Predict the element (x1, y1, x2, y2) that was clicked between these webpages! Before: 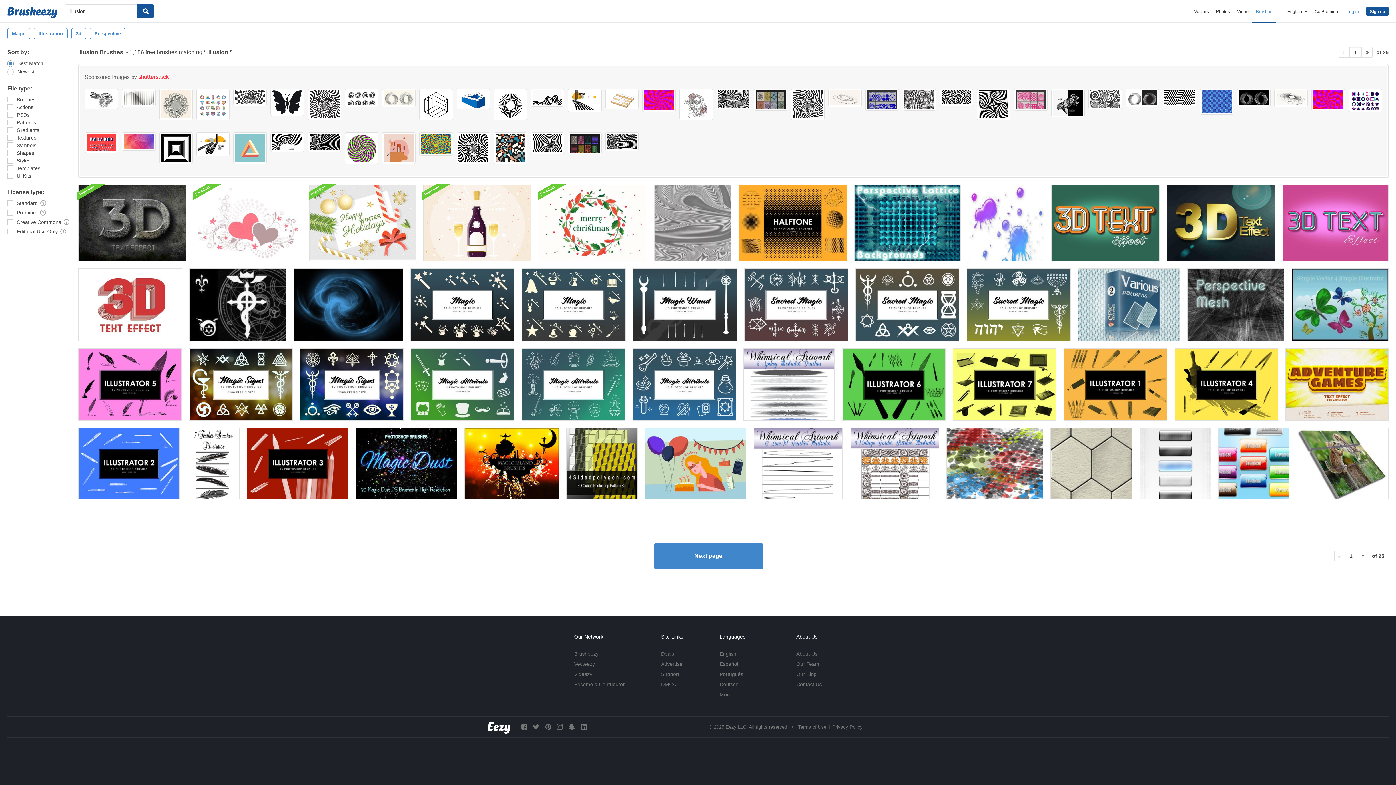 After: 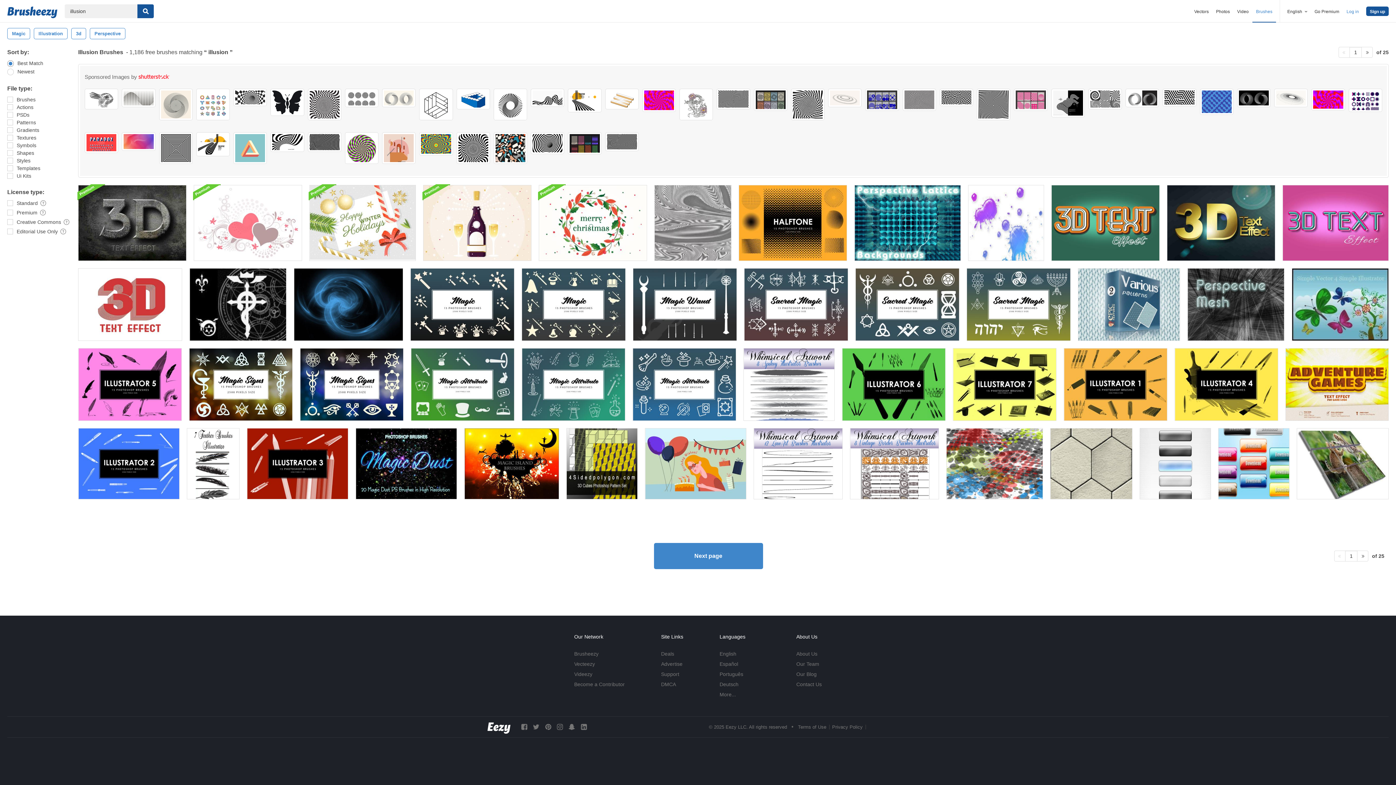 Action: bbox: (1200, 88, 1233, 114)